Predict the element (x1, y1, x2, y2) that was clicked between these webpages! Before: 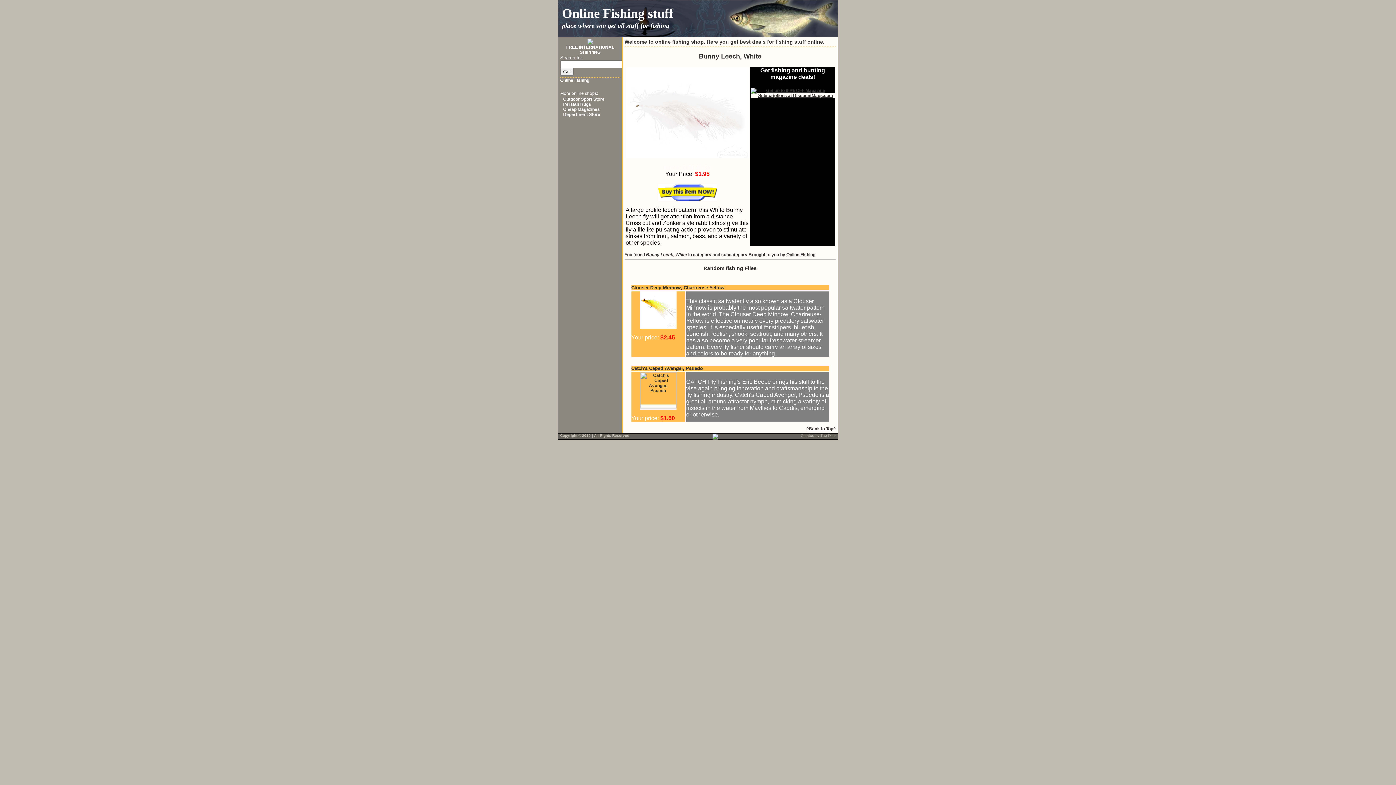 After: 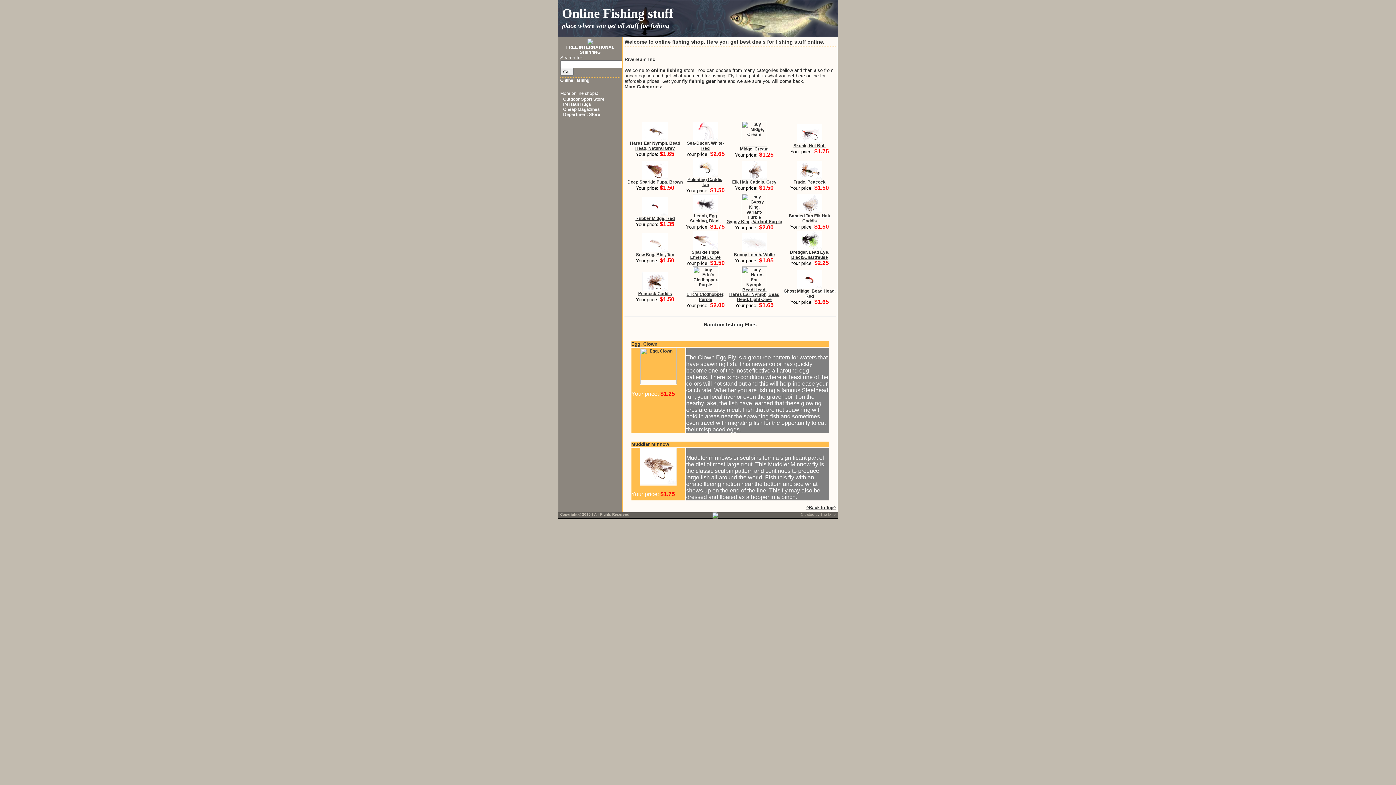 Action: label: Online Fishing bbox: (786, 252, 815, 257)